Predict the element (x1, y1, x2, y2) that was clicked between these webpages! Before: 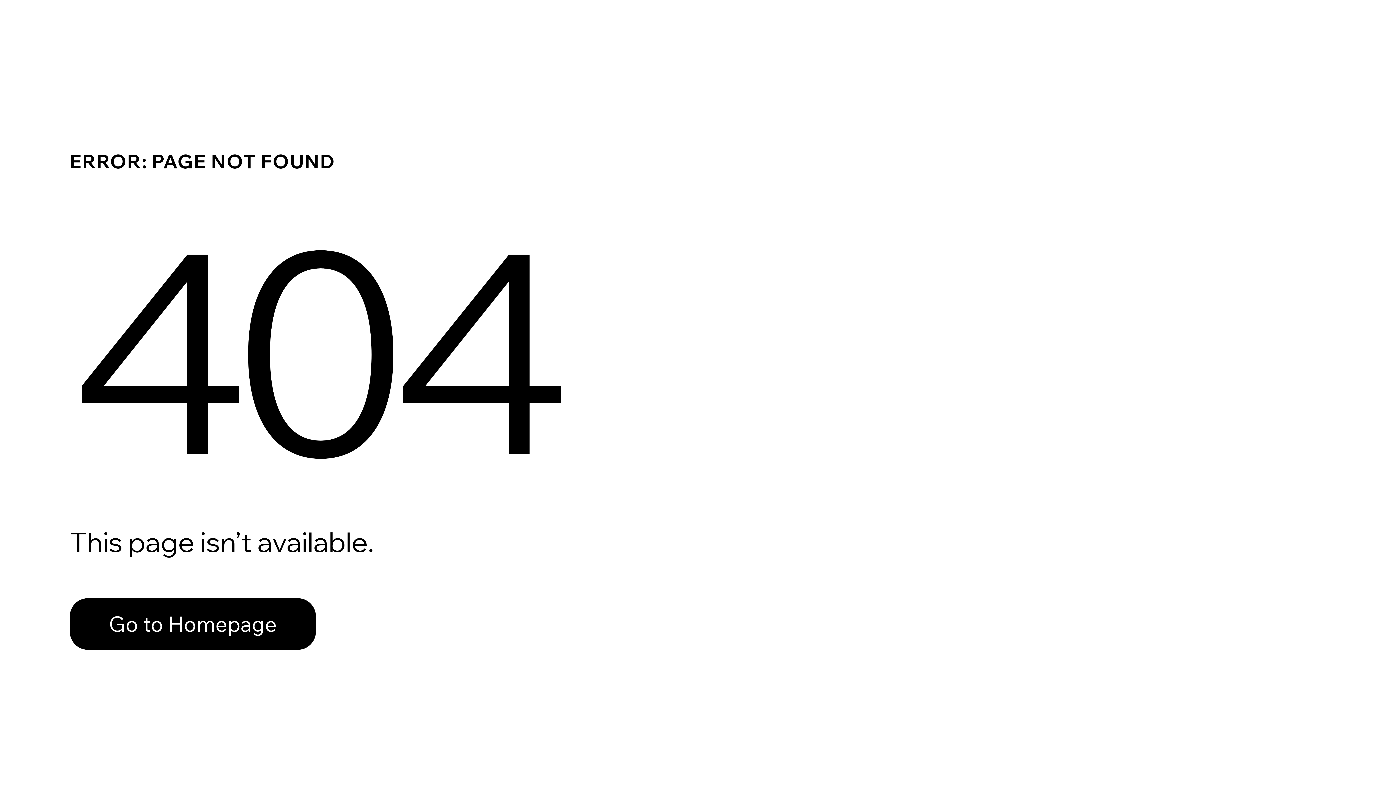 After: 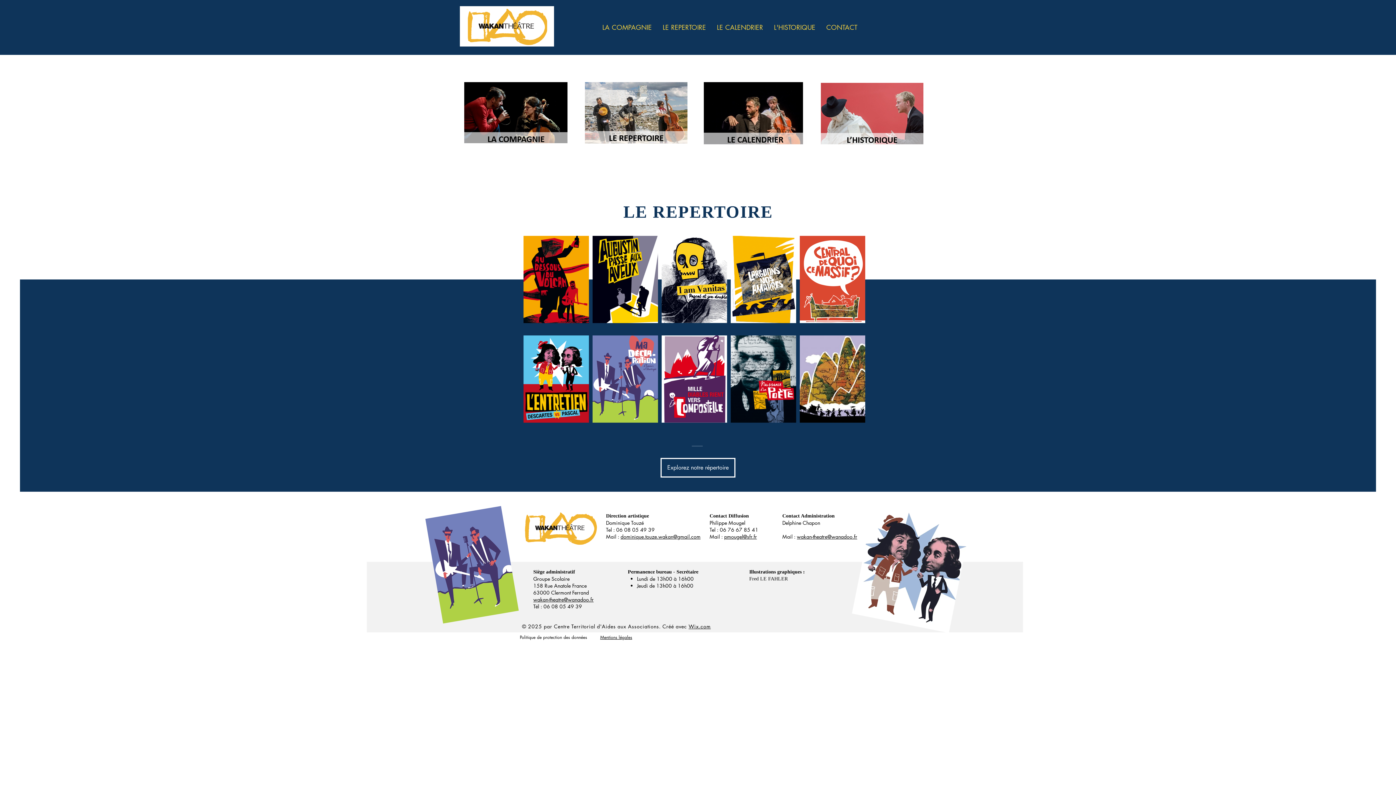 Action: label: Go to Homepage bbox: (69, 582, 768, 659)